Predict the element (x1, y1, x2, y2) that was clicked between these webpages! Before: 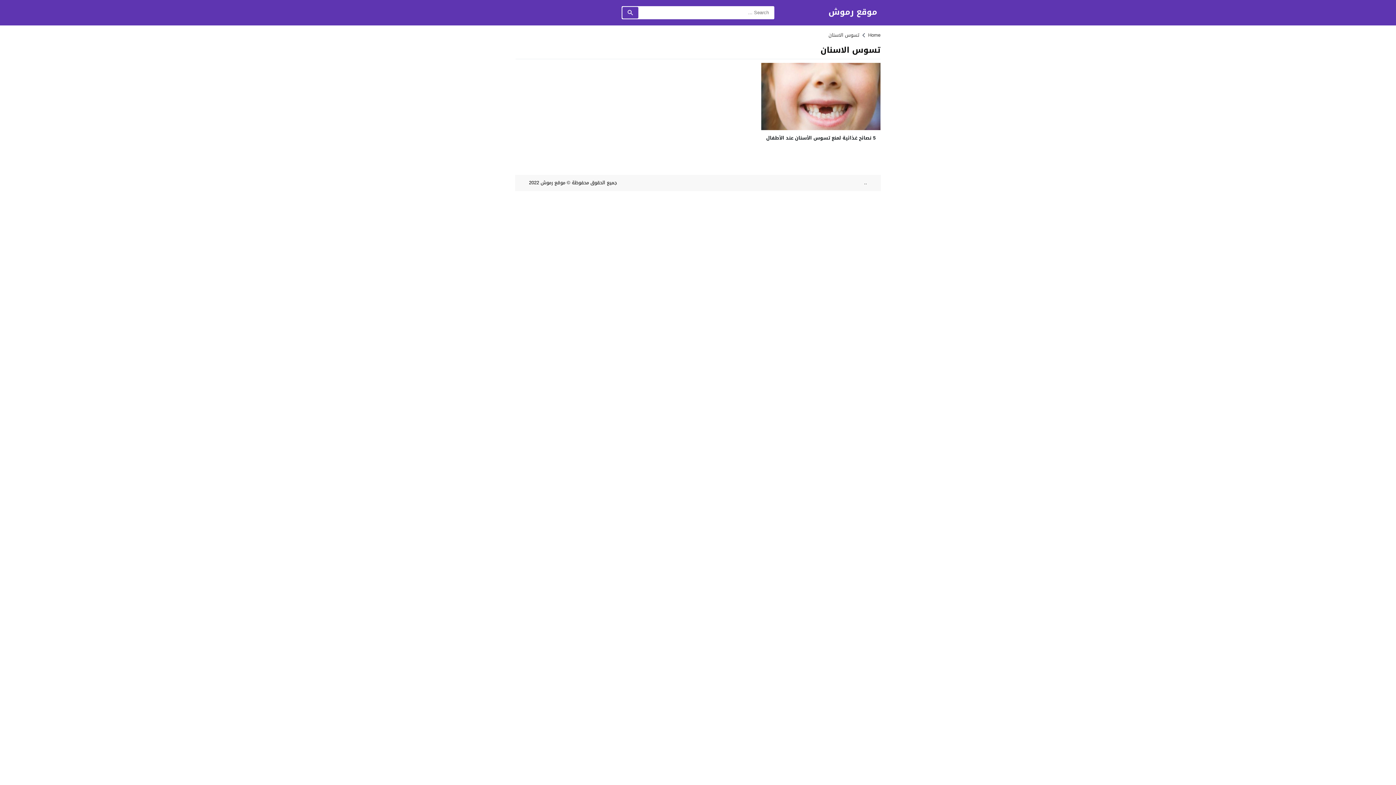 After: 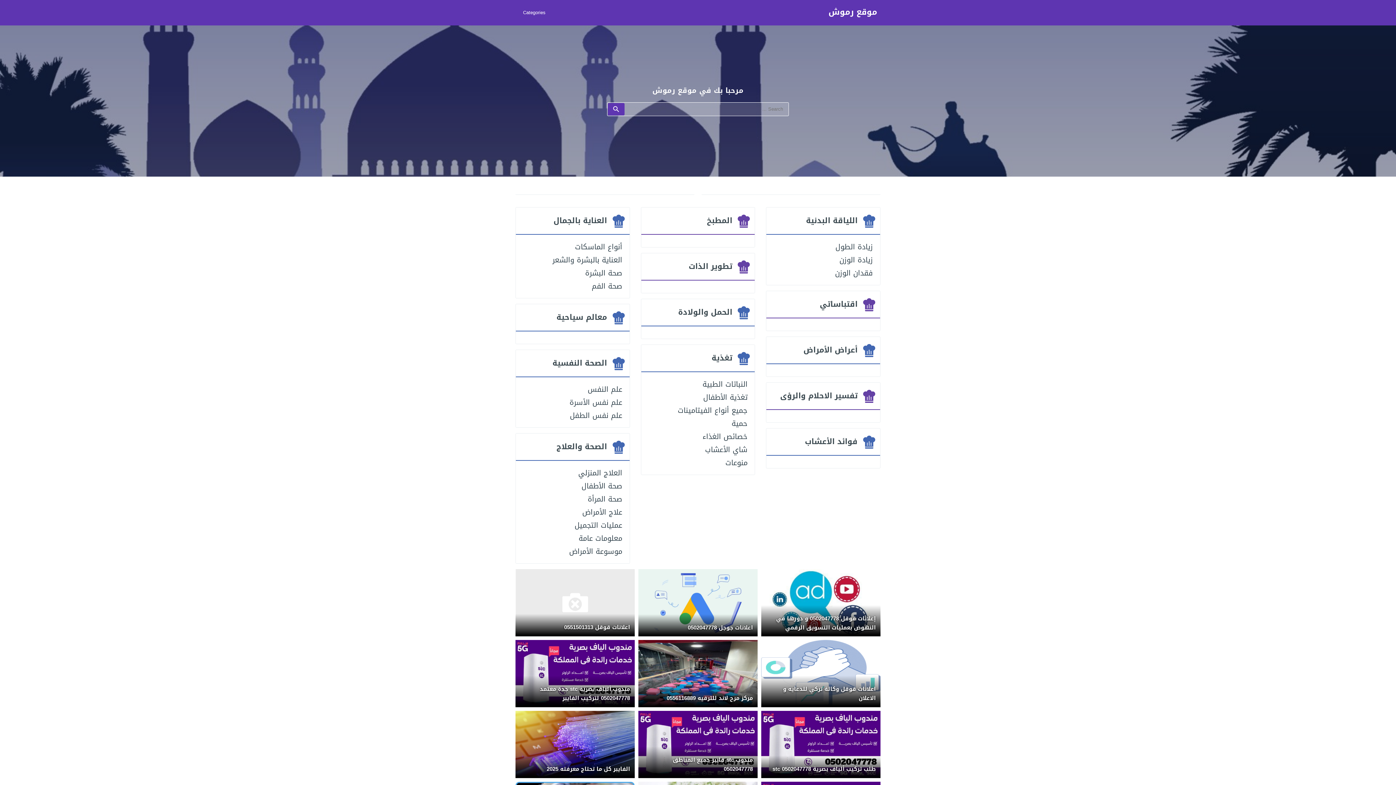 Action: label: موقع رموش bbox: (828, 7, 877, 17)